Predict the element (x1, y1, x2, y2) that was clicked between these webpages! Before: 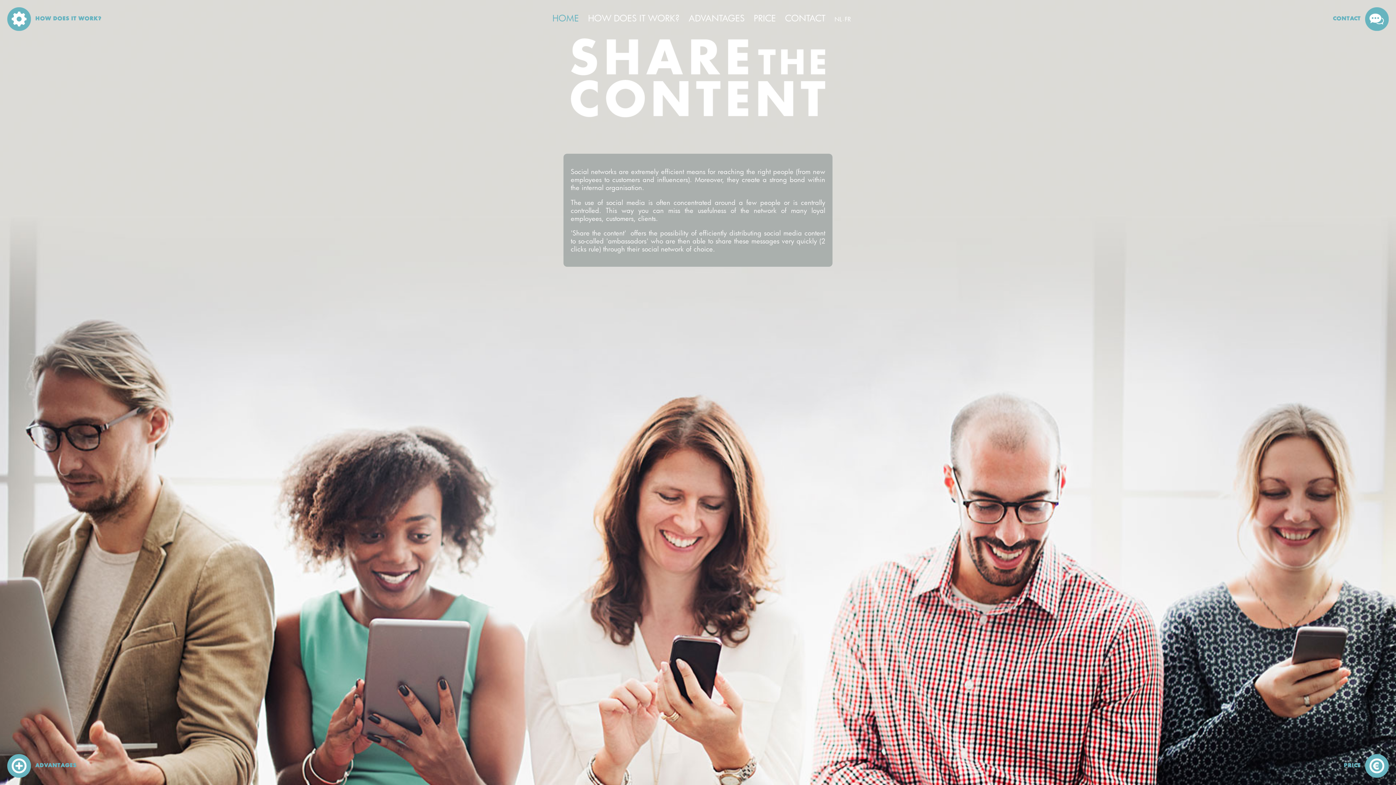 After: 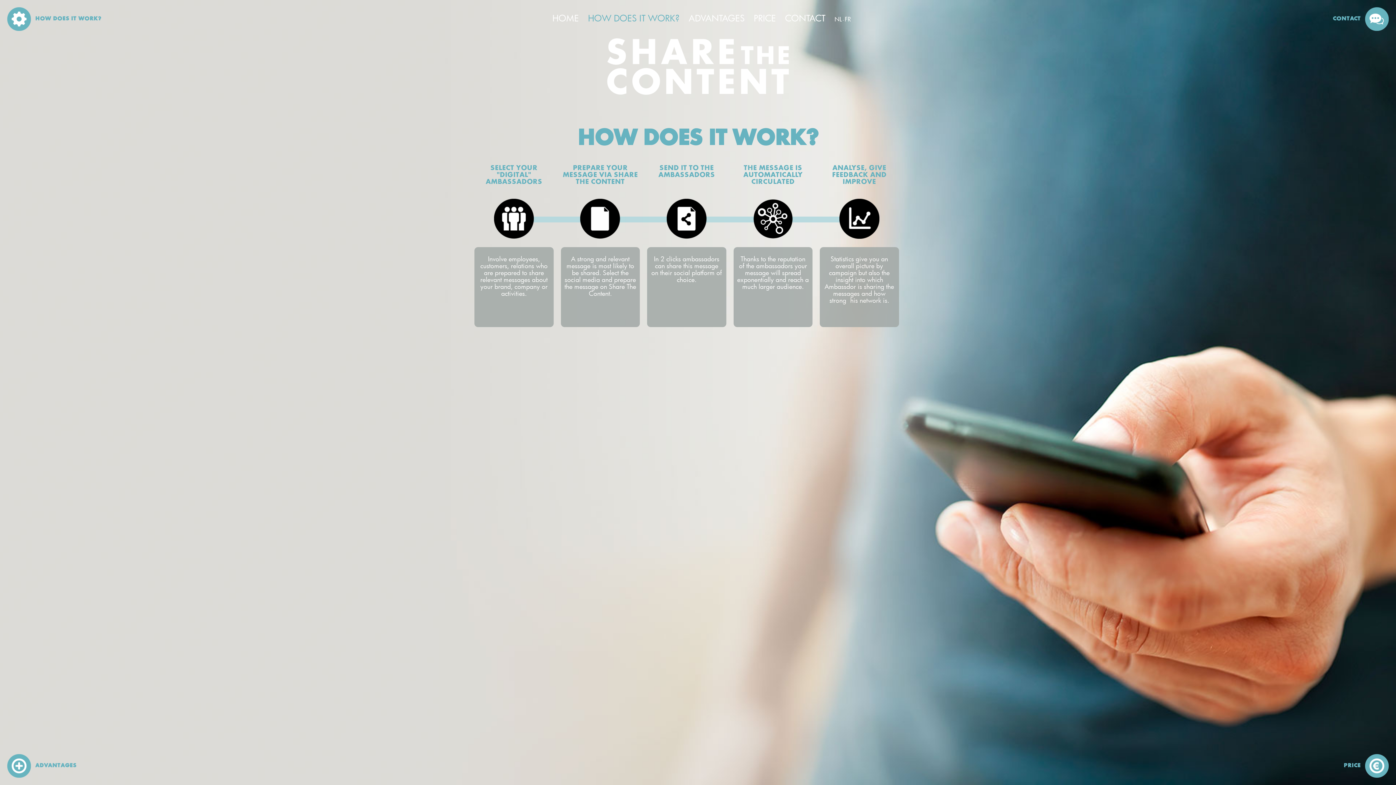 Action: label:    HOW DOES IT WORK? bbox: (7, 14, 101, 21)